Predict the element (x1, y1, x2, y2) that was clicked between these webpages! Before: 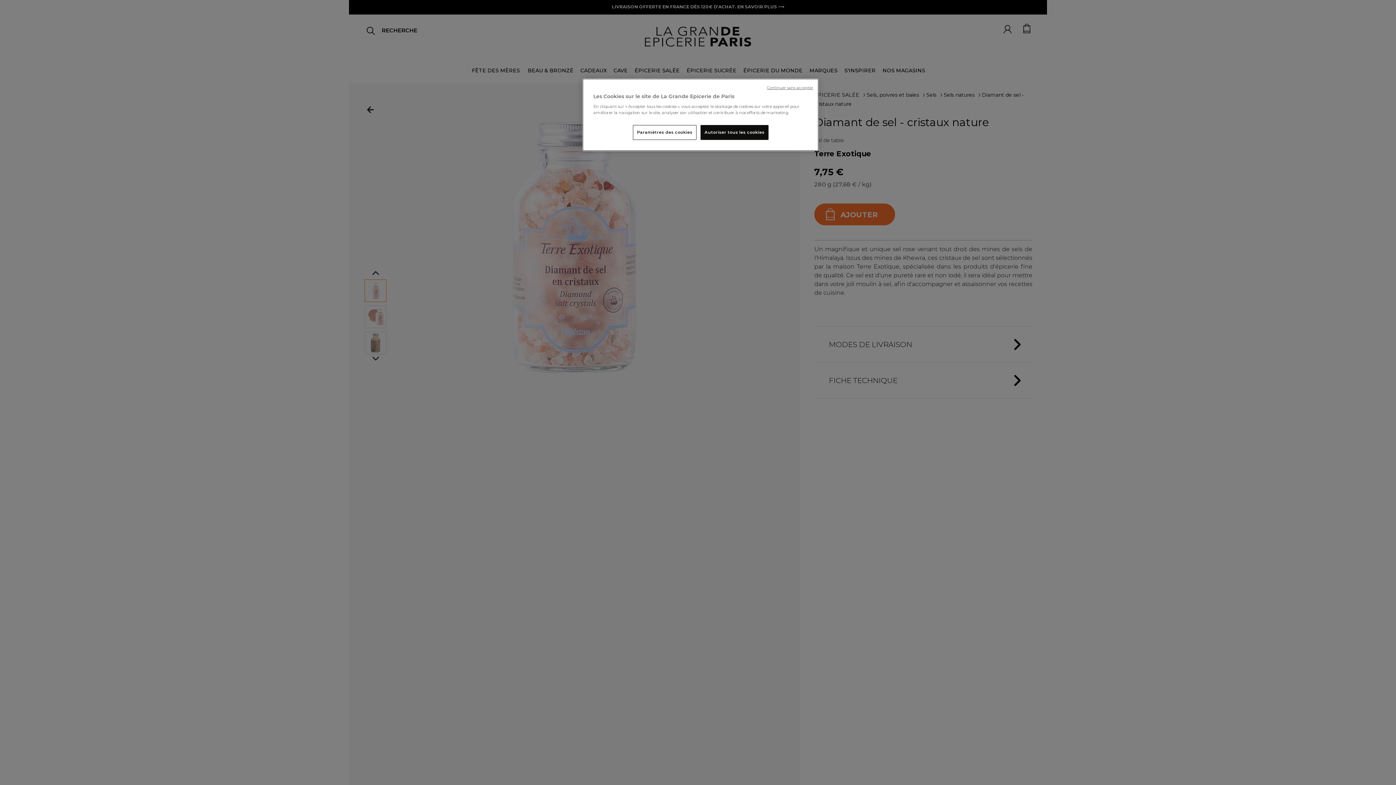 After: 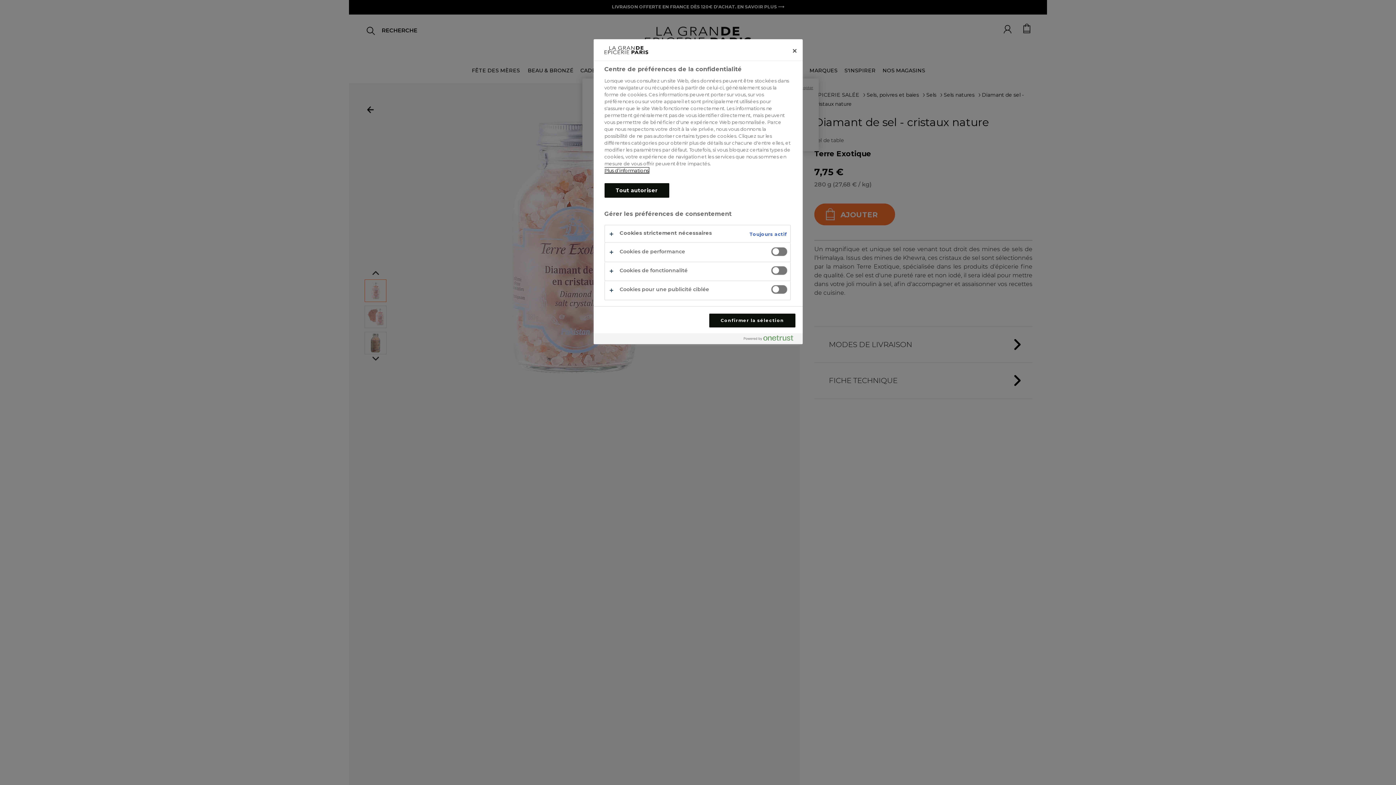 Action: bbox: (633, 125, 696, 140) label: Paramètres des cookies